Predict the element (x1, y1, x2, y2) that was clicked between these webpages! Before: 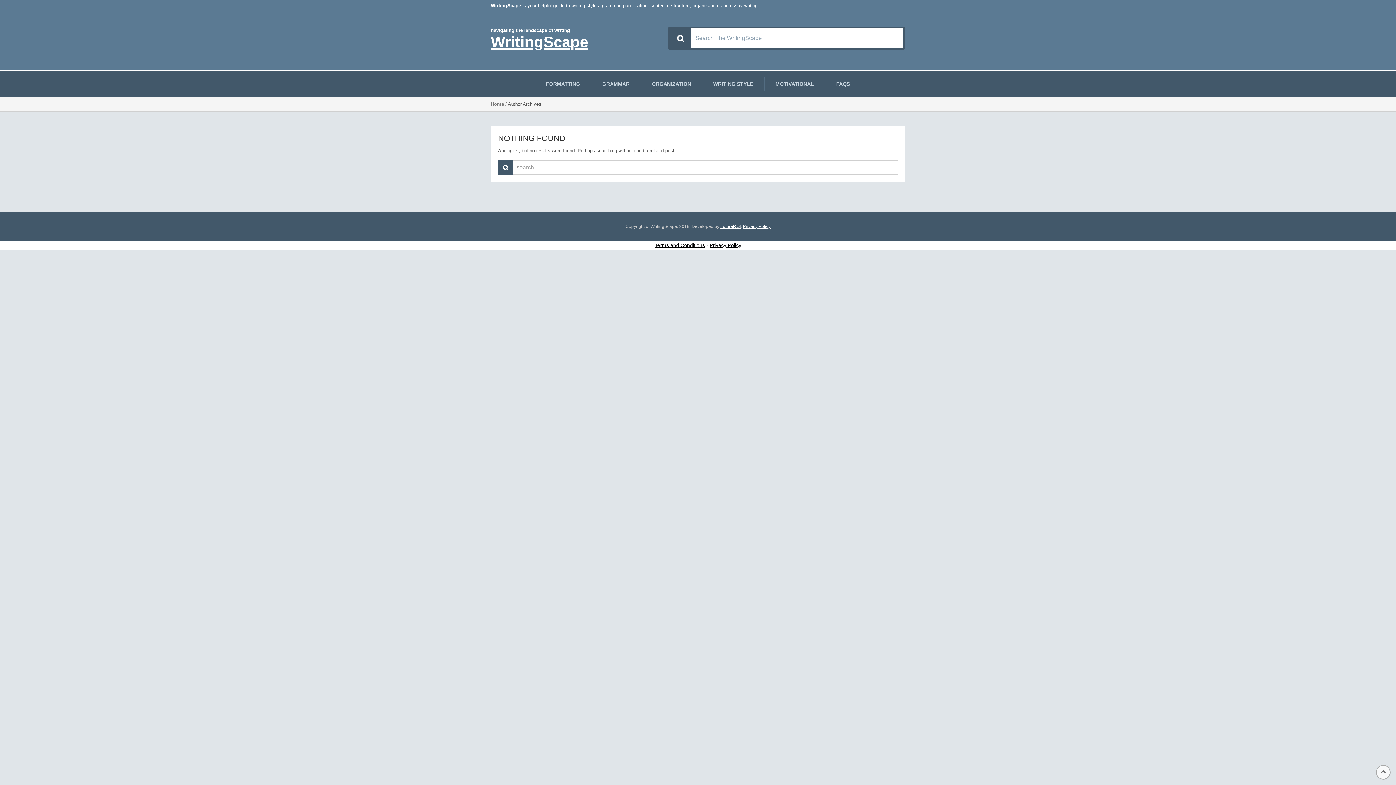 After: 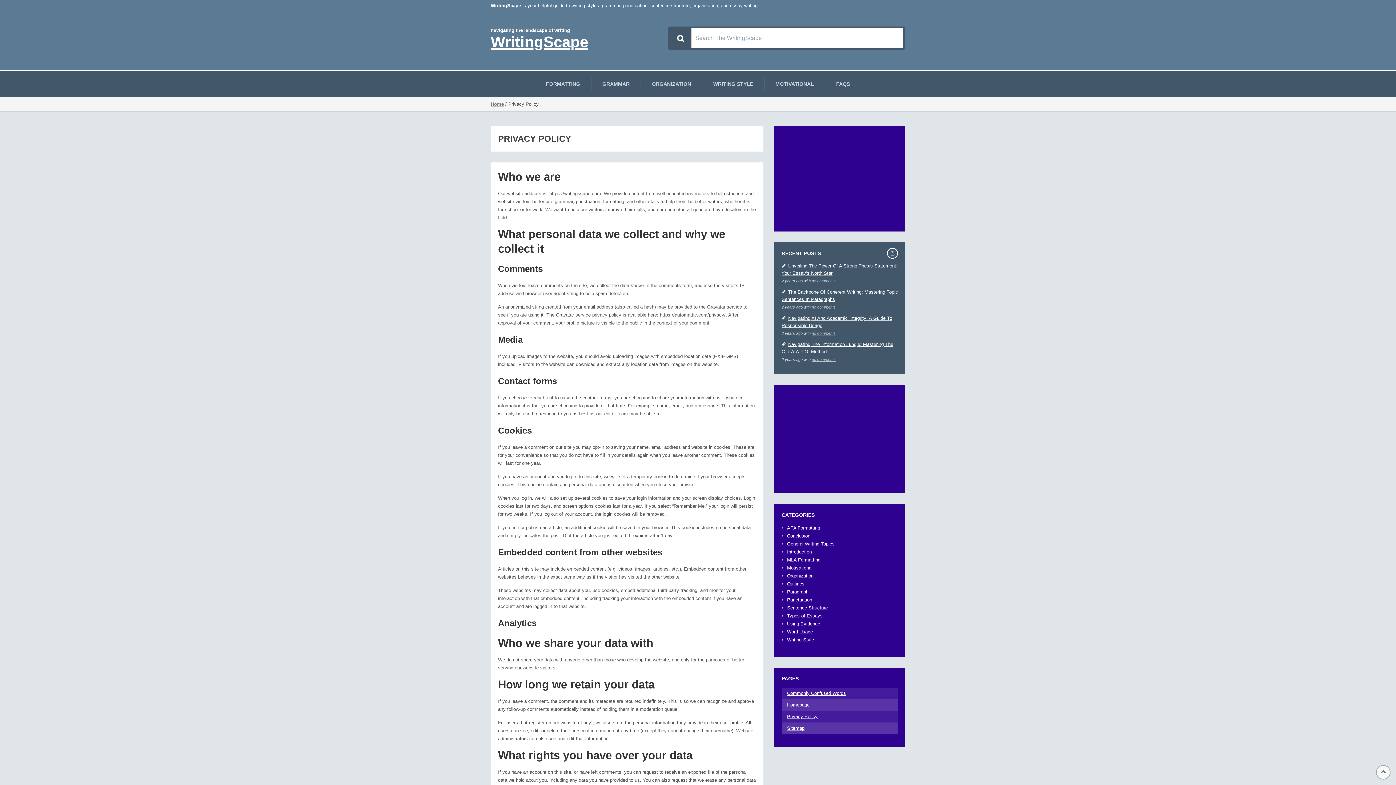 Action: bbox: (743, 224, 770, 229) label: Privacy Policy